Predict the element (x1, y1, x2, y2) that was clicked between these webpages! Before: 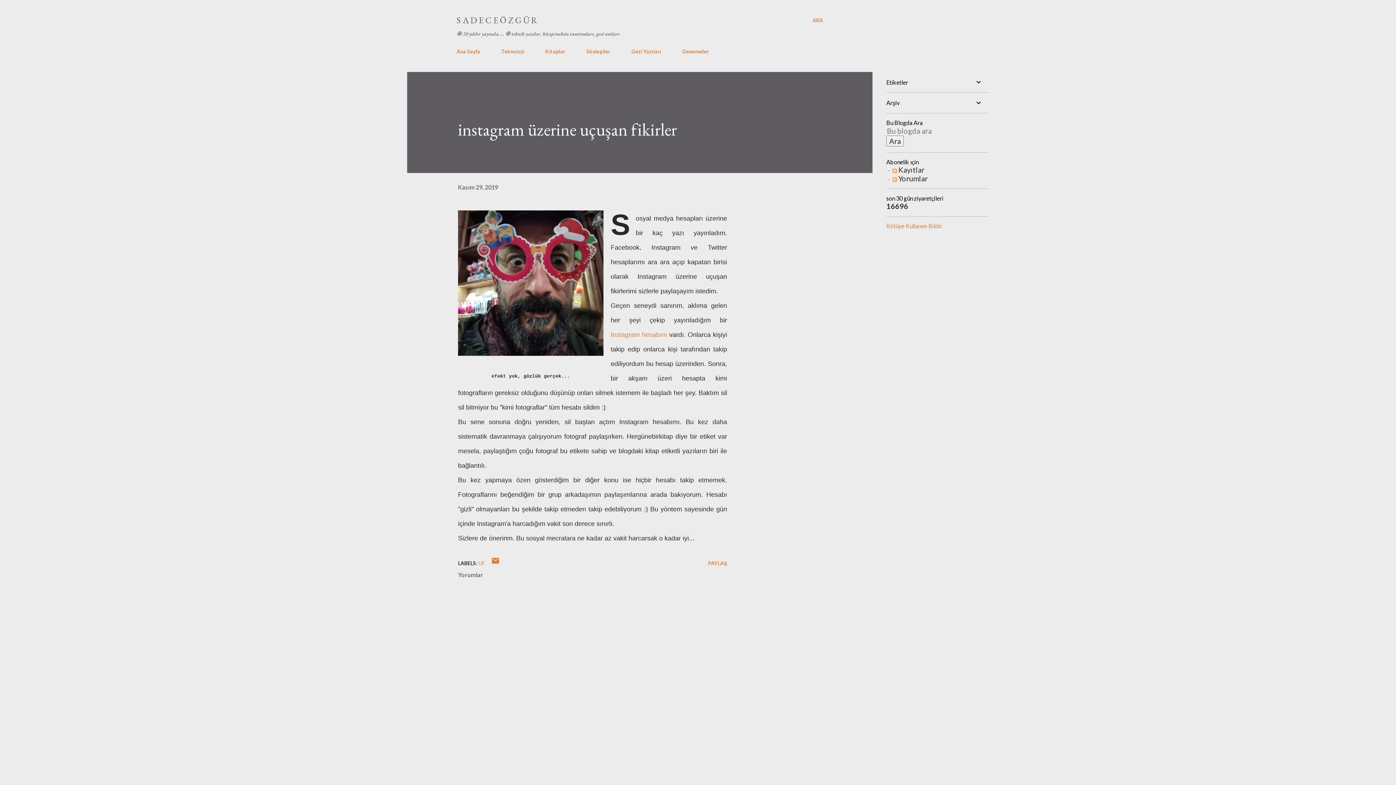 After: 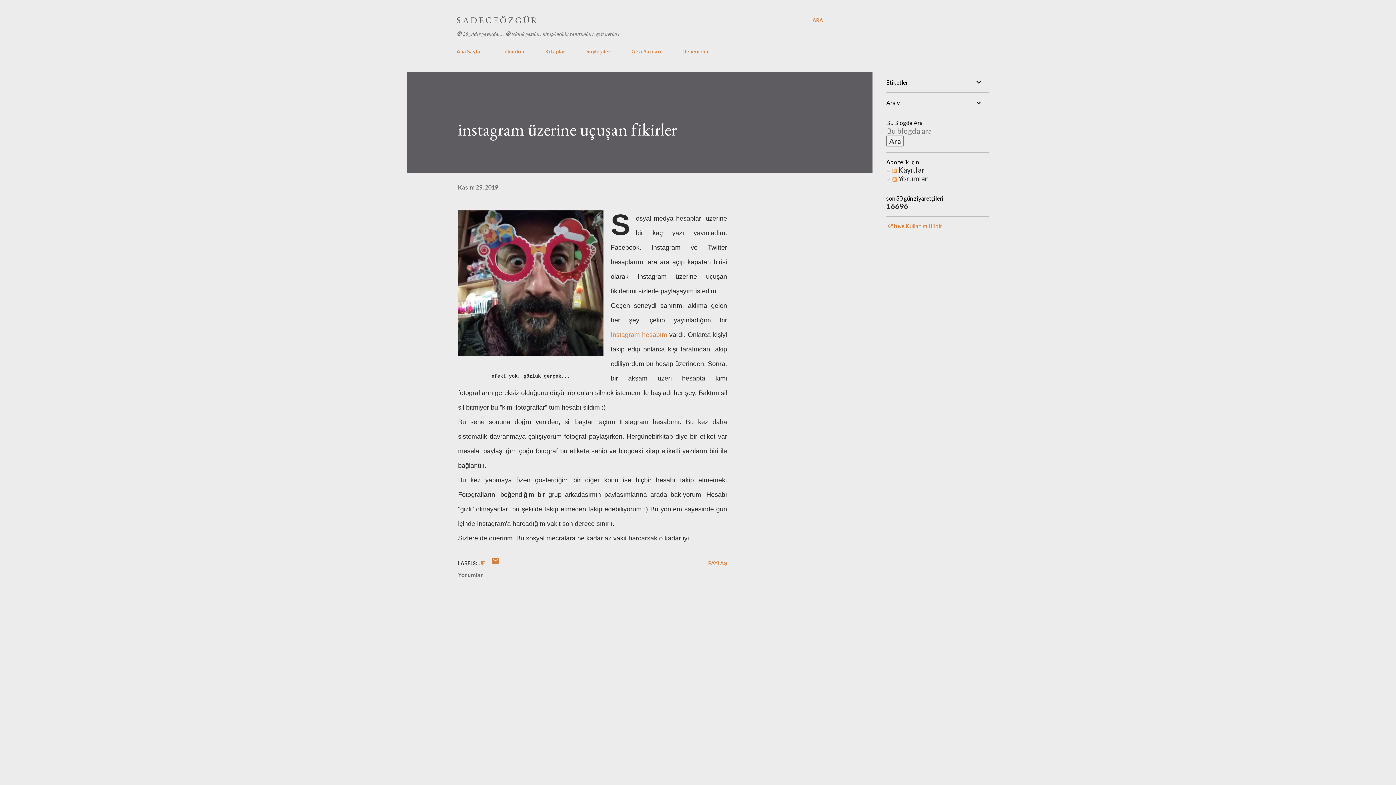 Action: bbox: (886, 222, 942, 229) label: Kötüye Kullanım Bildir